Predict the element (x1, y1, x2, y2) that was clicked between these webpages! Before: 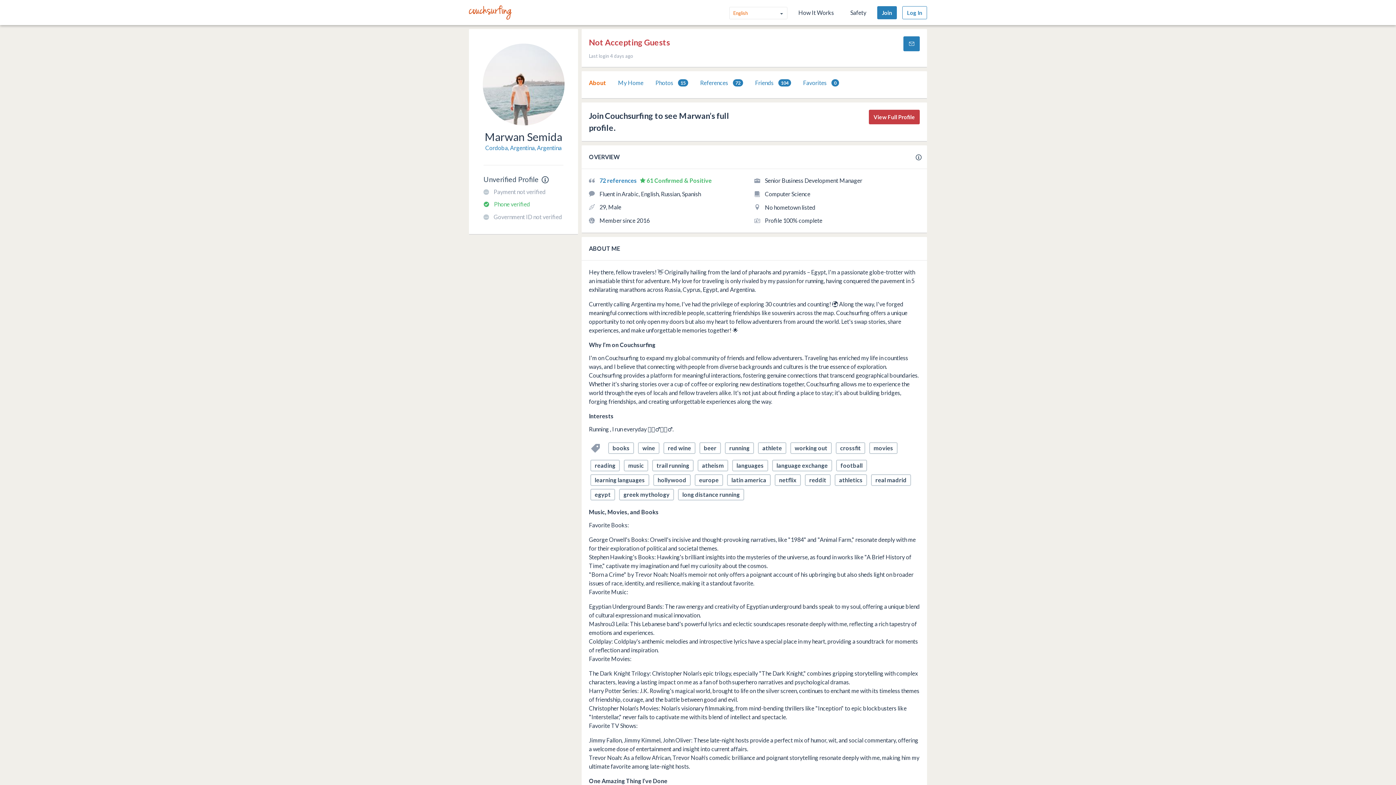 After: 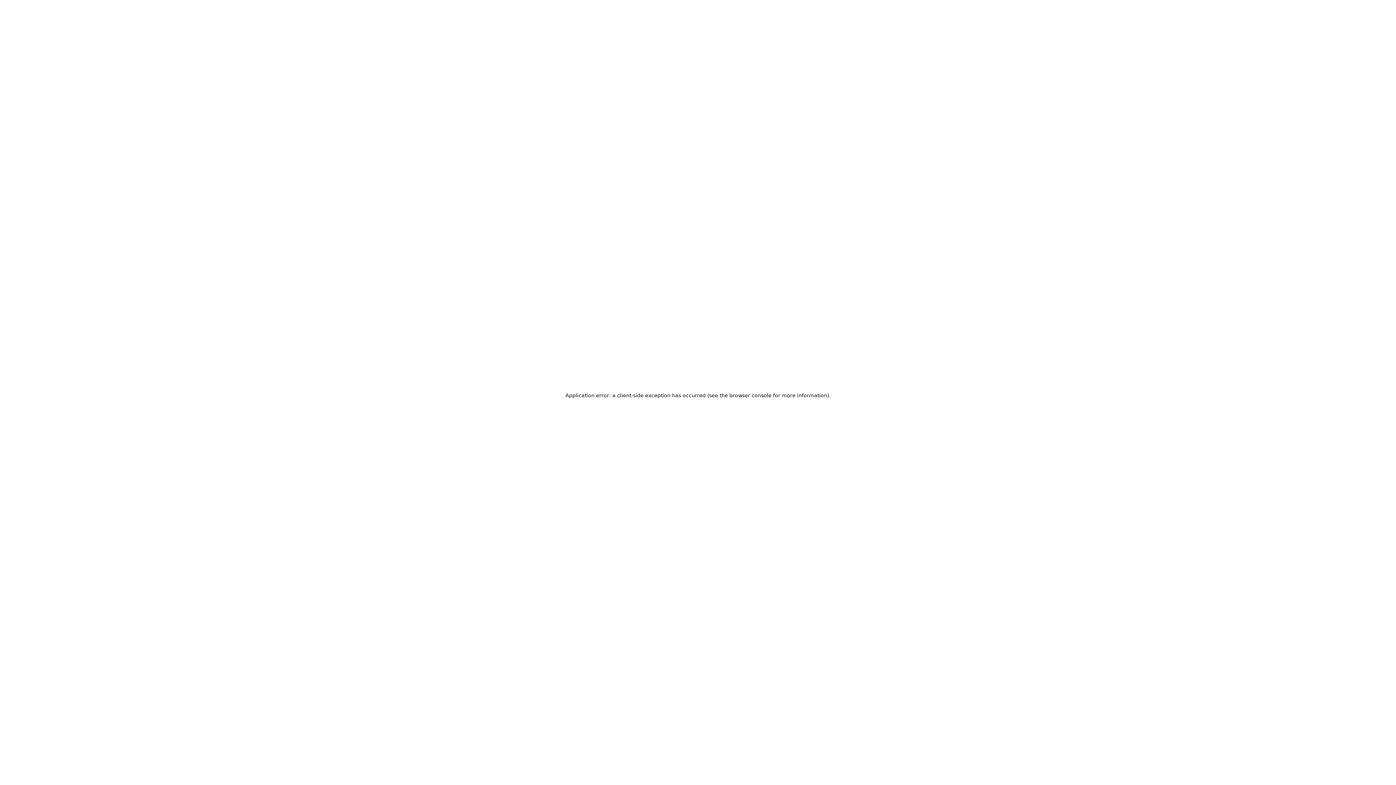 Action: bbox: (618, 78, 643, 87) label: My Home